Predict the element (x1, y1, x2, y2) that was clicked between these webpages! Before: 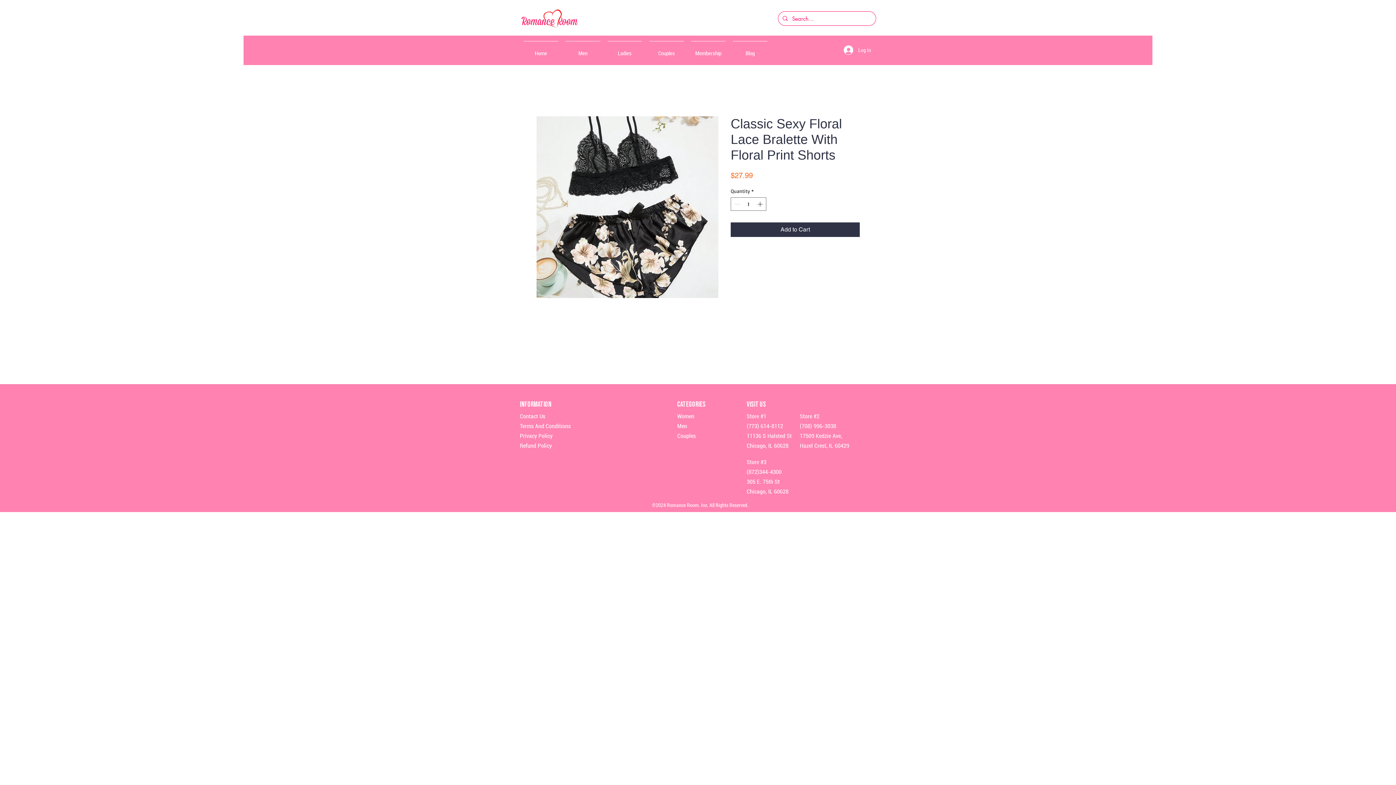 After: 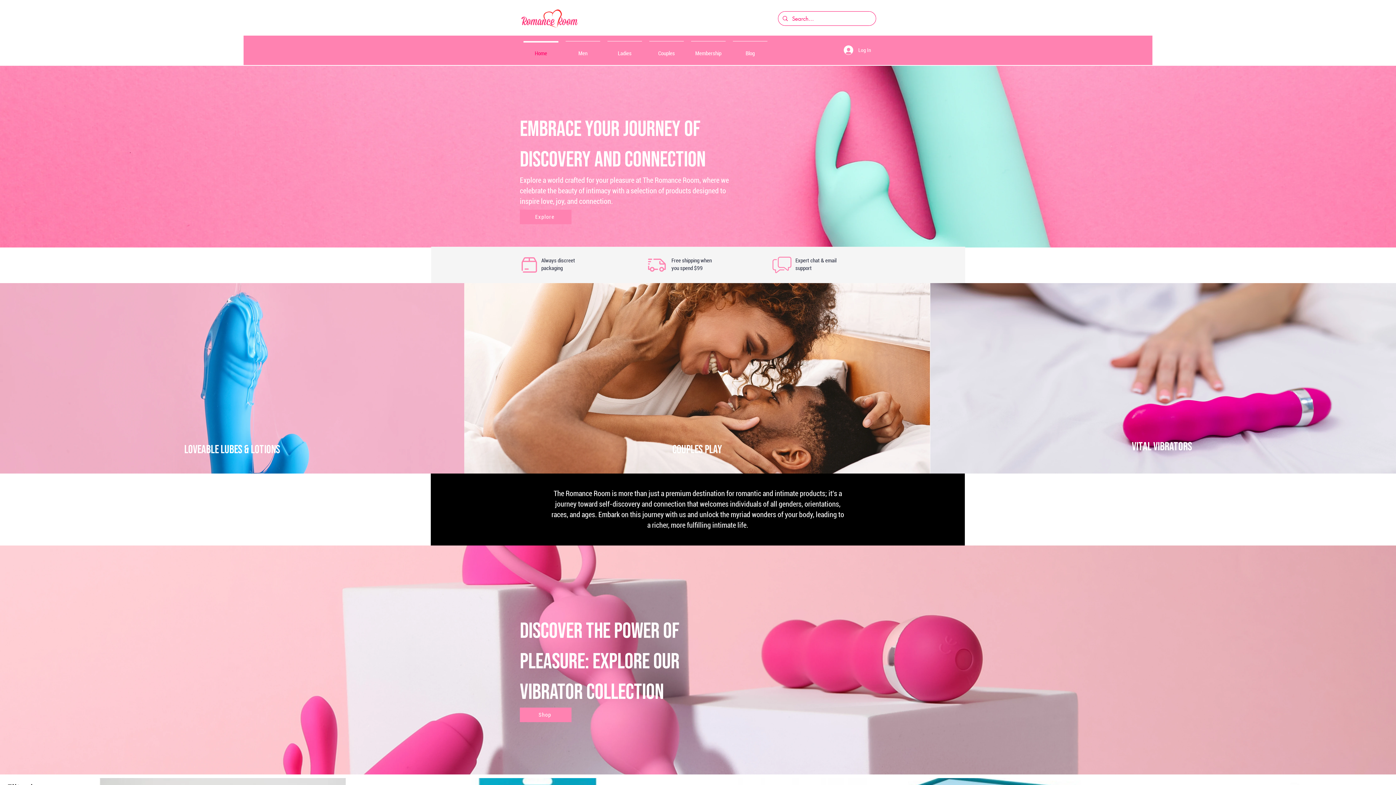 Action: label: Visit Us bbox: (746, 400, 766, 409)